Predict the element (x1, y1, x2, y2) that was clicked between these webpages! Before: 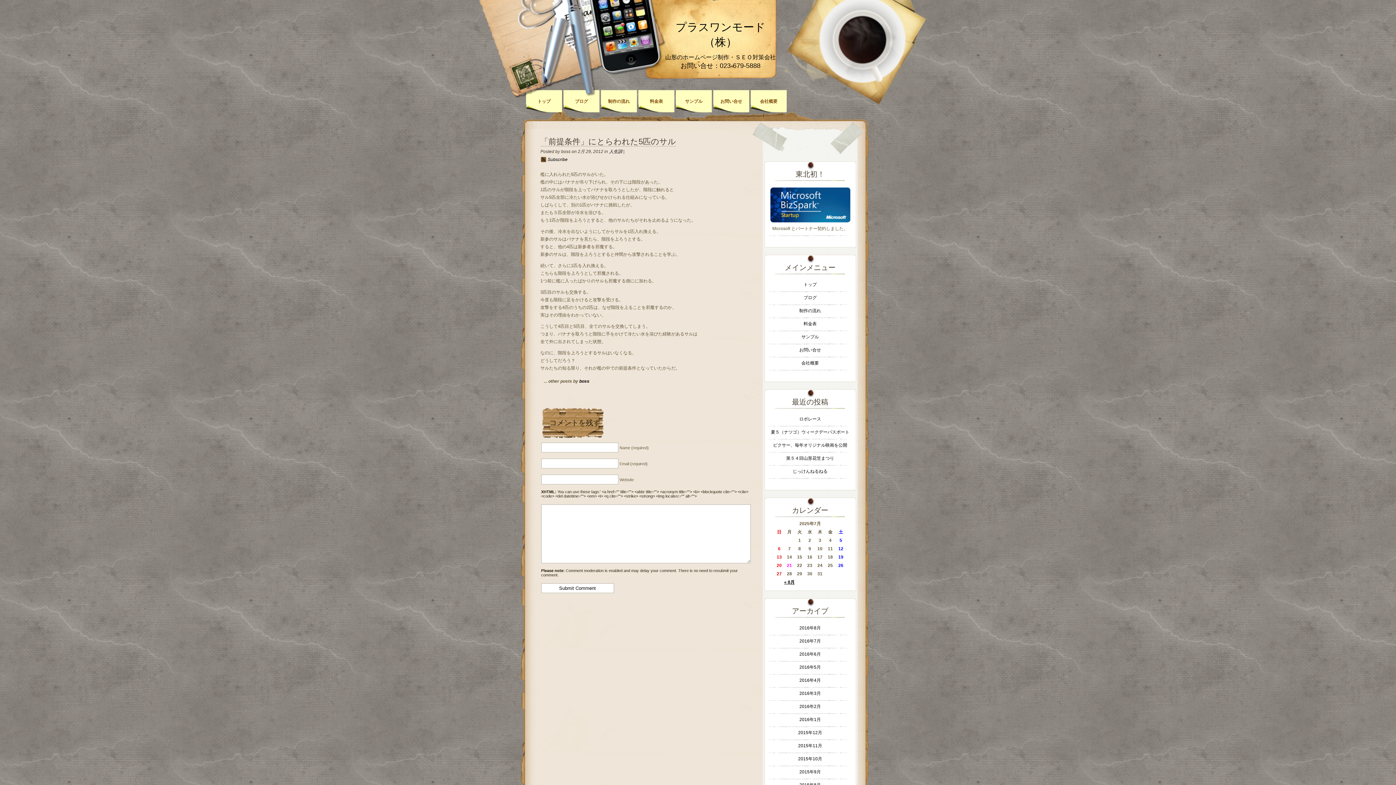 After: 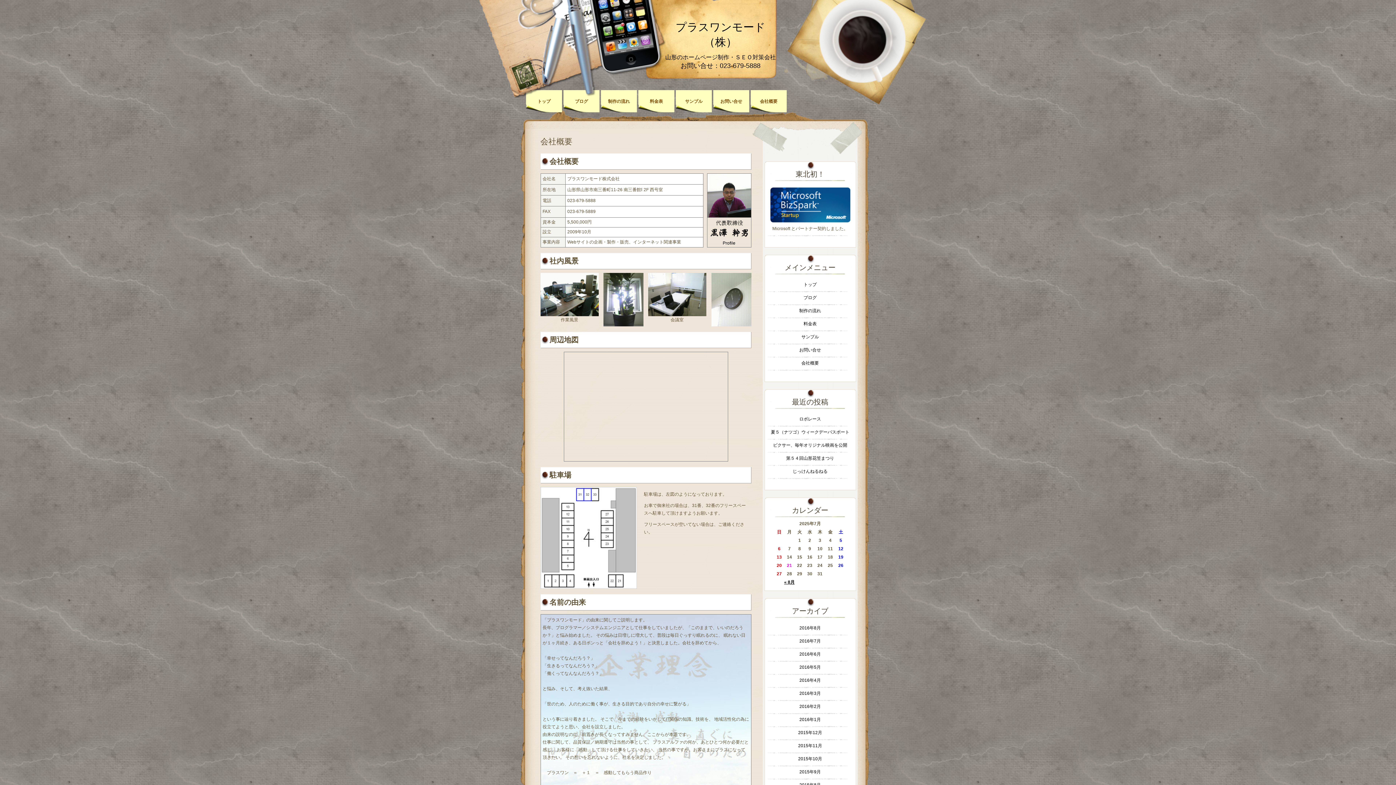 Action: label: 会社概要 bbox: (801, 360, 819, 365)